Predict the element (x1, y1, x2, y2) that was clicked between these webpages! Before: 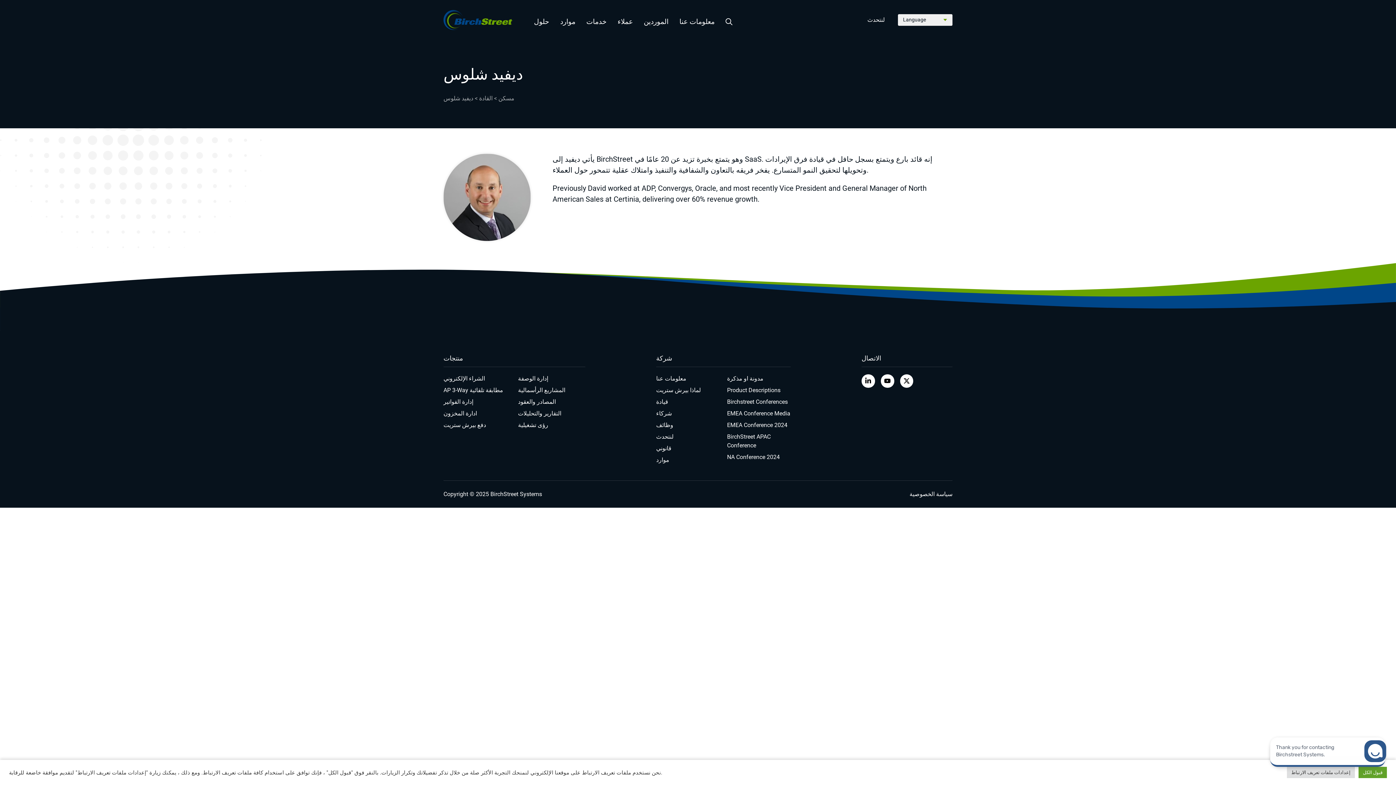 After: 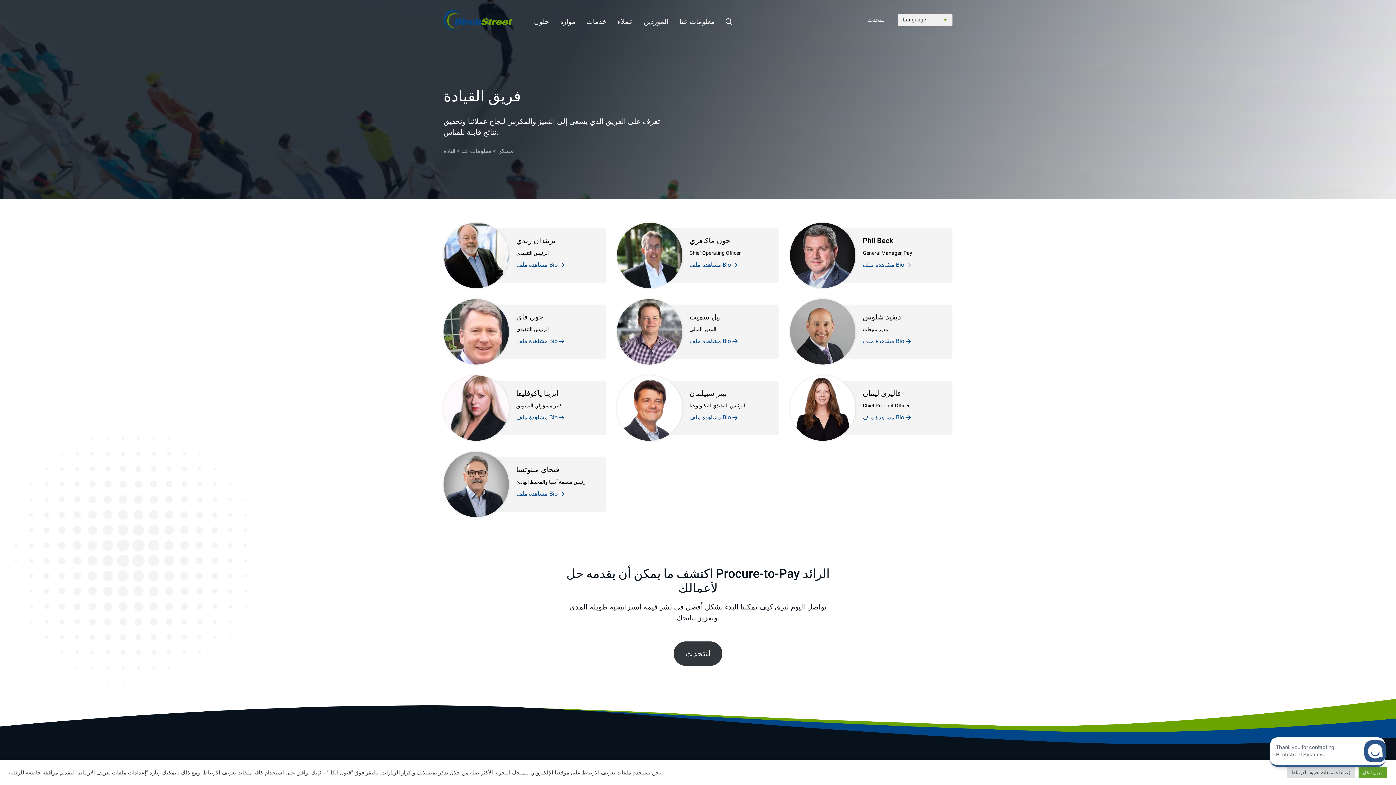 Action: label: قيادة bbox: (656, 398, 668, 405)